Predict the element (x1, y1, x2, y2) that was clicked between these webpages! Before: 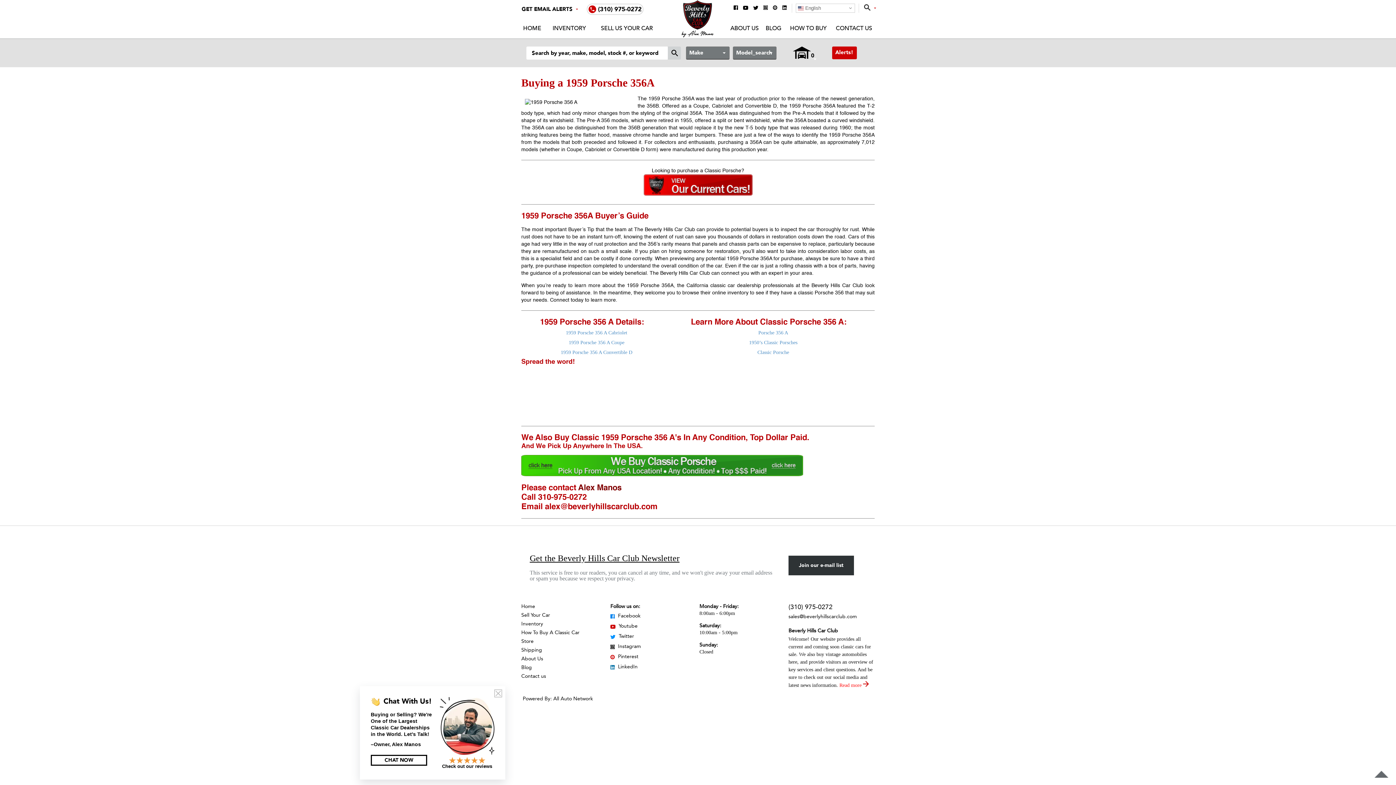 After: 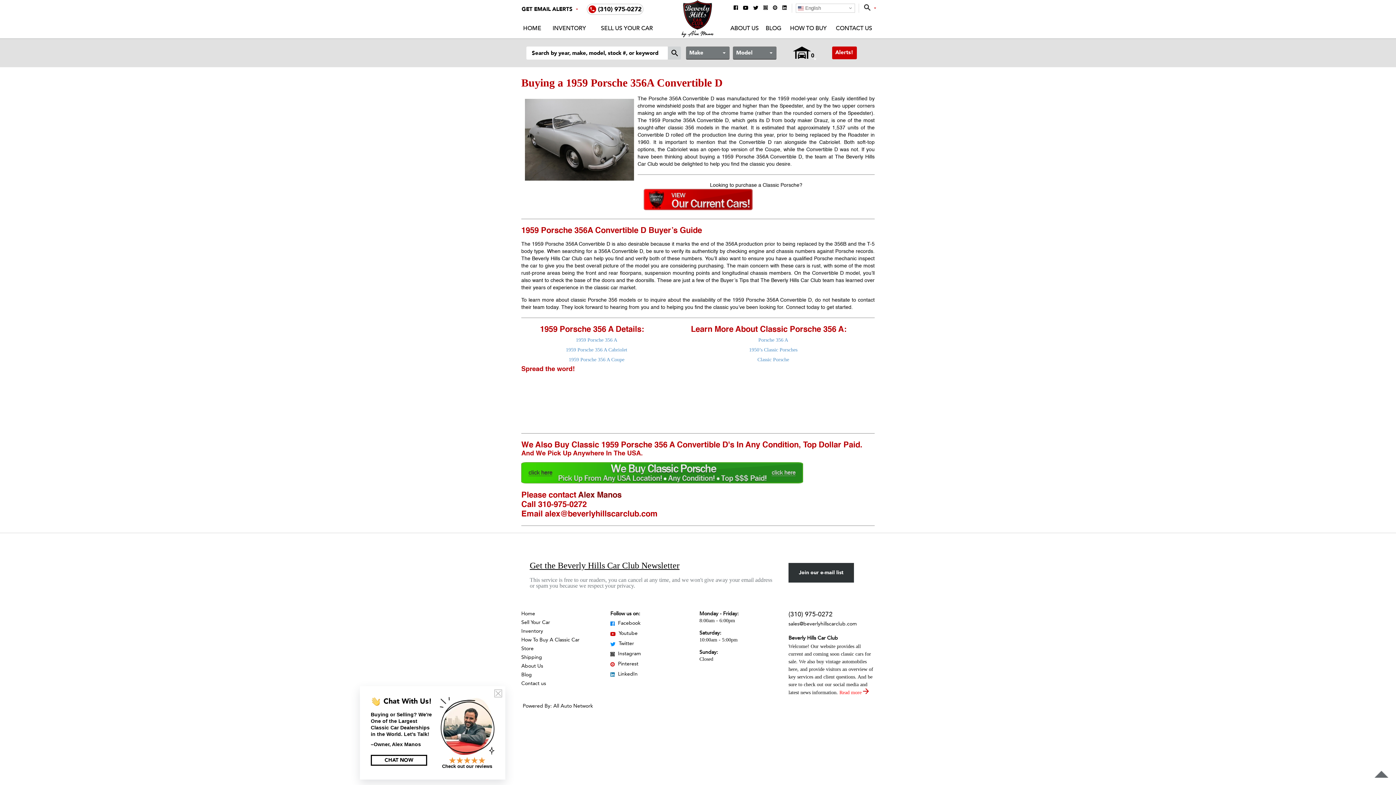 Action: bbox: (560, 349, 632, 355) label: 1959 Porsche 356 A Convertible D